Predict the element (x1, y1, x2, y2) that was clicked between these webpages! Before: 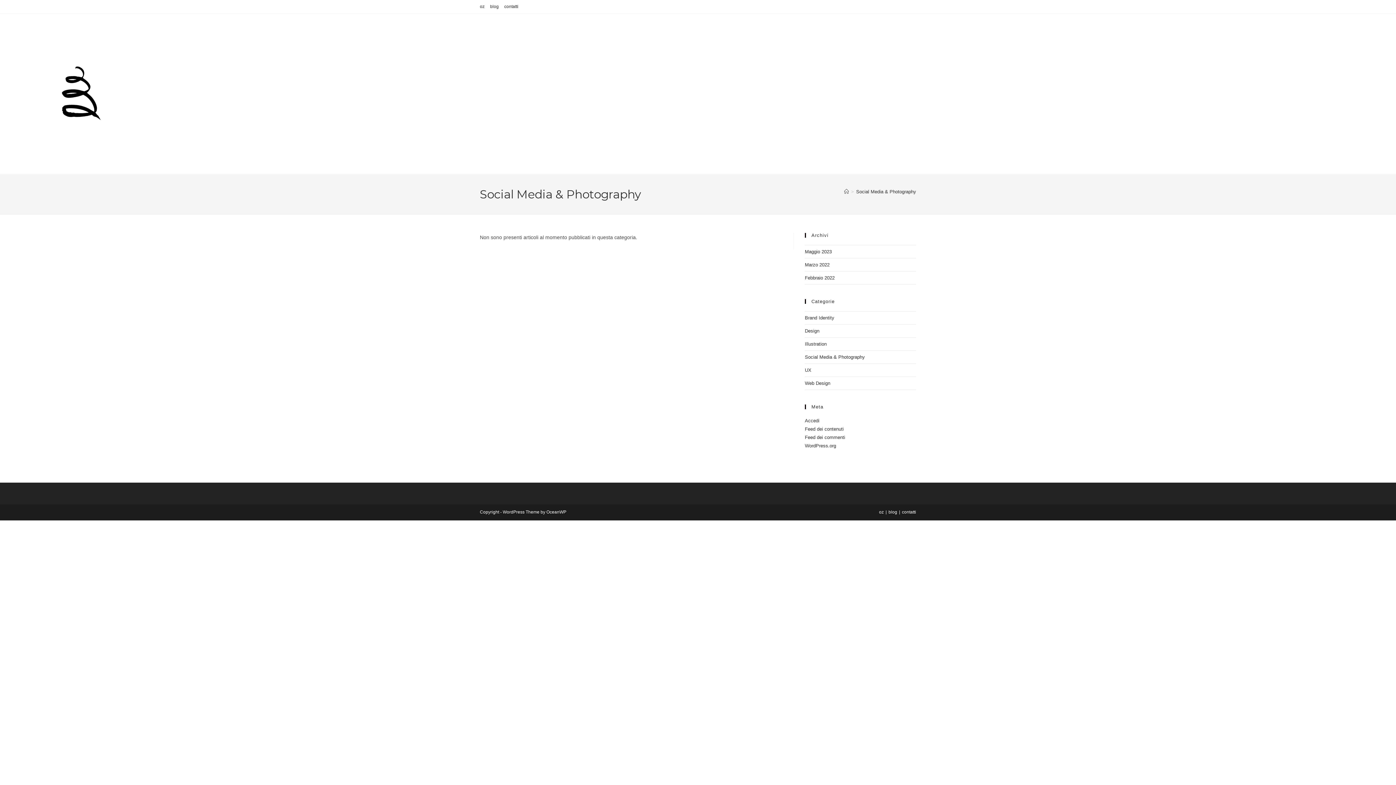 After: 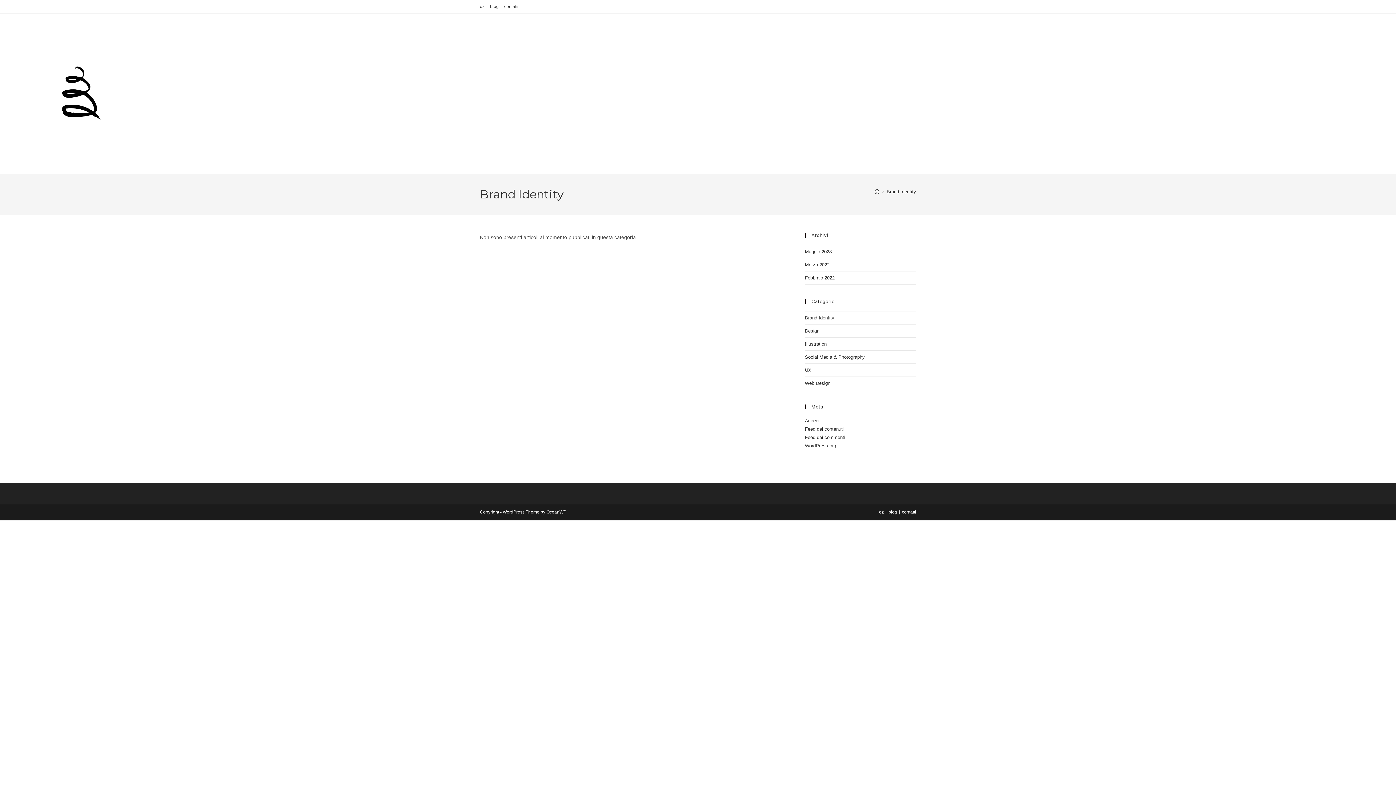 Action: label: Brand Identity bbox: (805, 315, 834, 320)